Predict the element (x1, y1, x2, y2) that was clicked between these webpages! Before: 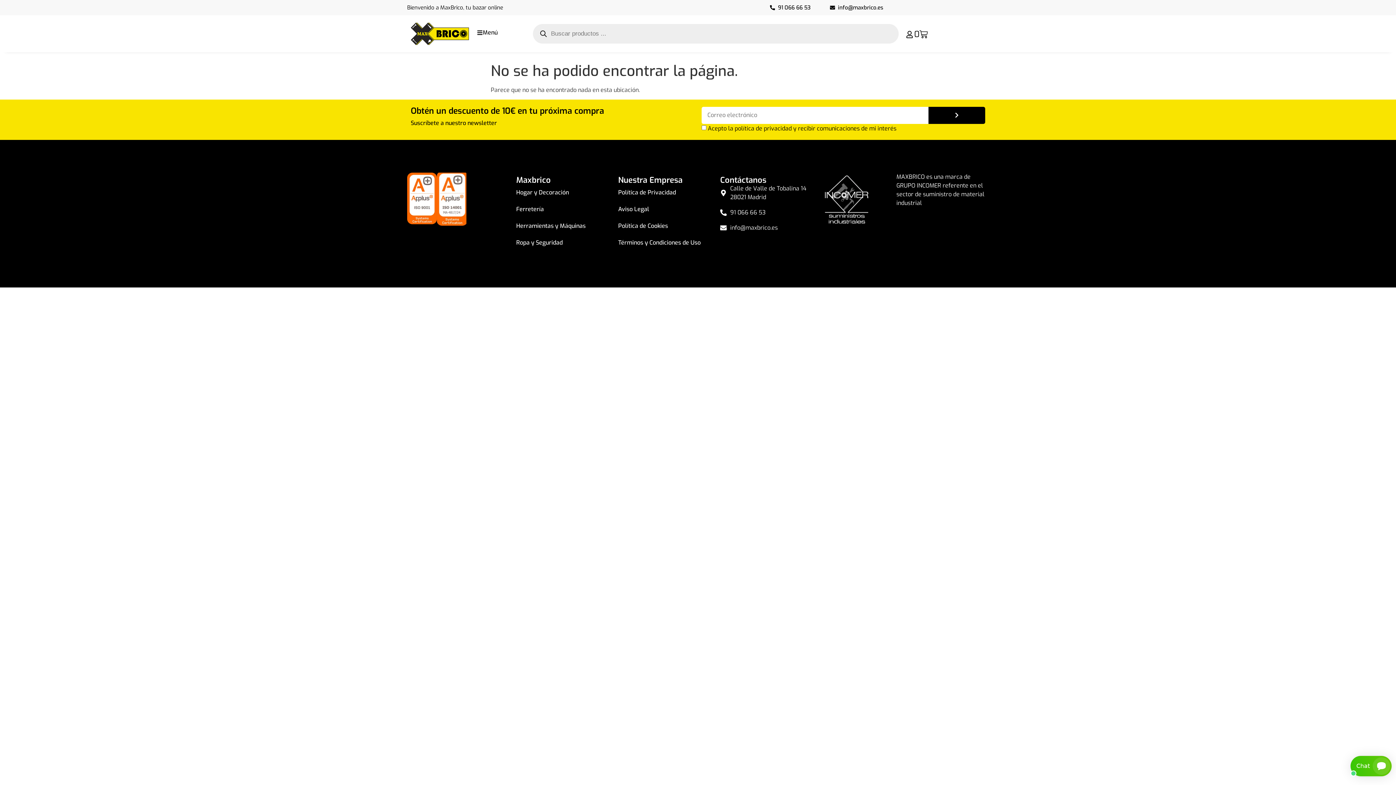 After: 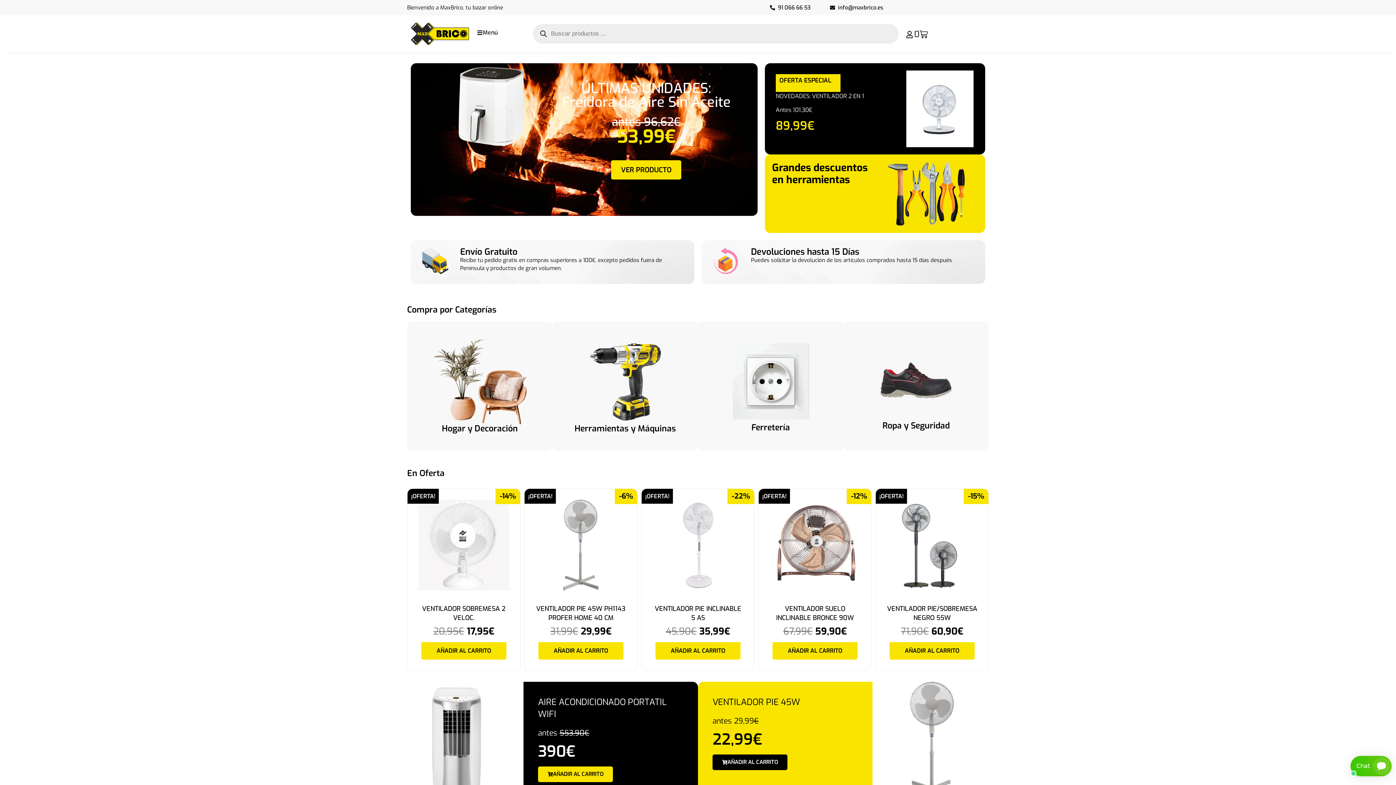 Action: bbox: (410, 22, 469, 44)